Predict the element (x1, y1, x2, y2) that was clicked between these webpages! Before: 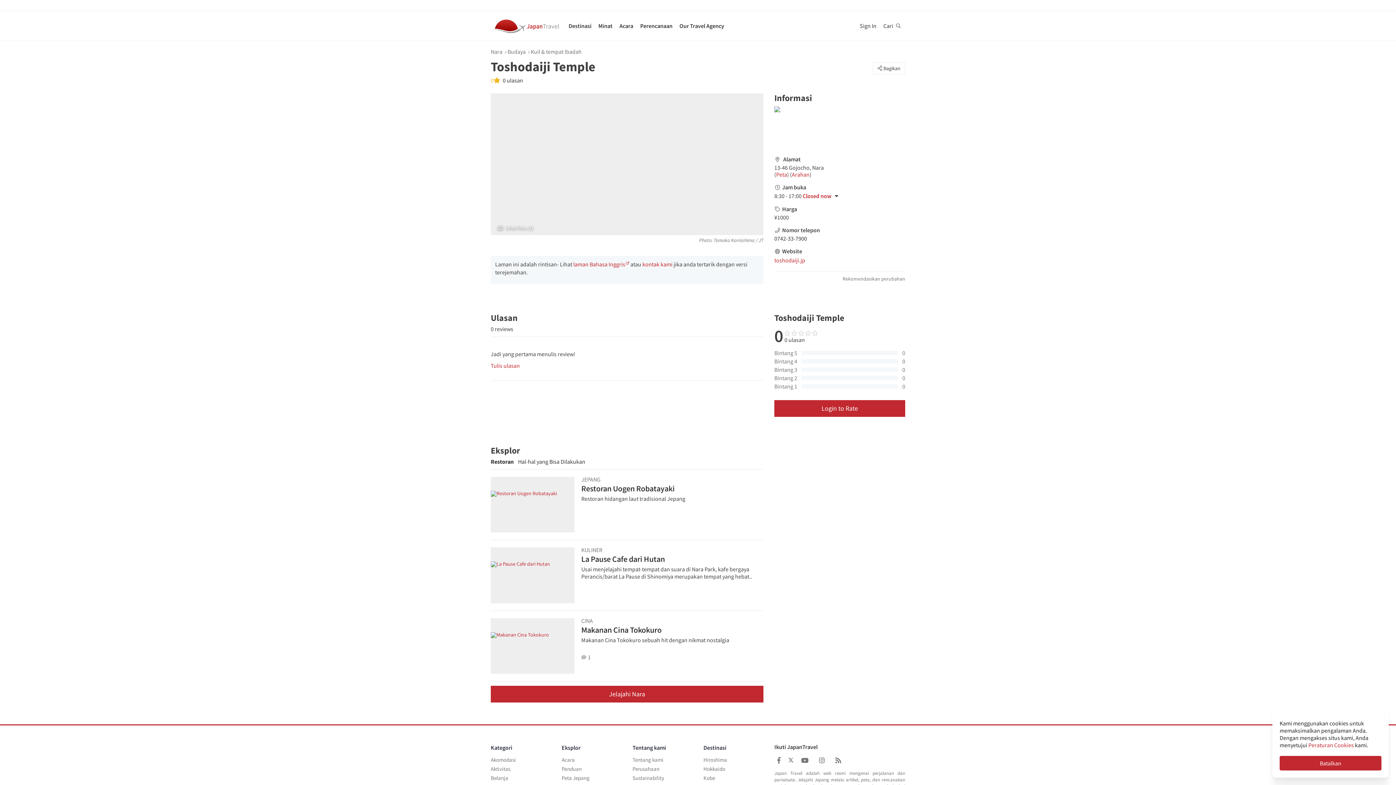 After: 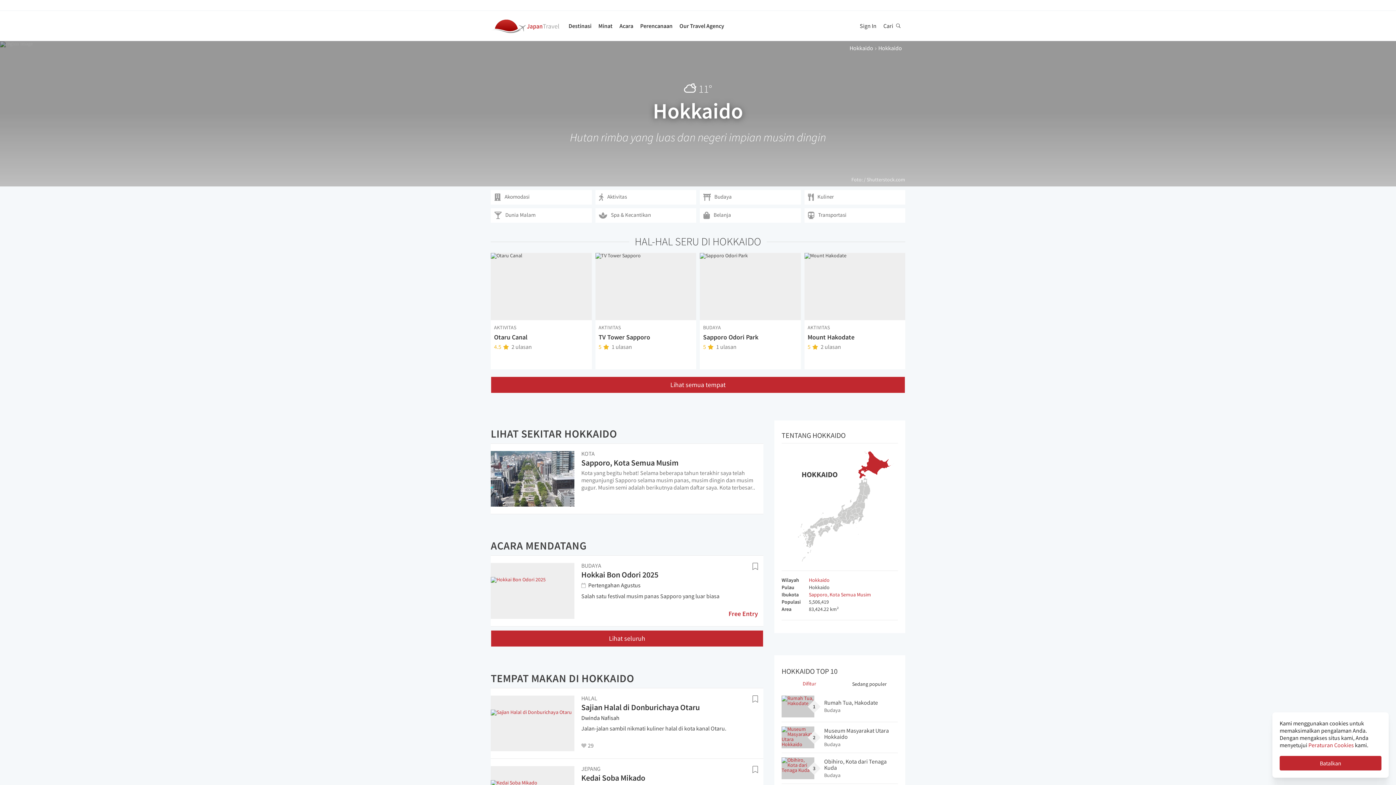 Action: bbox: (703, 765, 725, 772) label: Hokkaido